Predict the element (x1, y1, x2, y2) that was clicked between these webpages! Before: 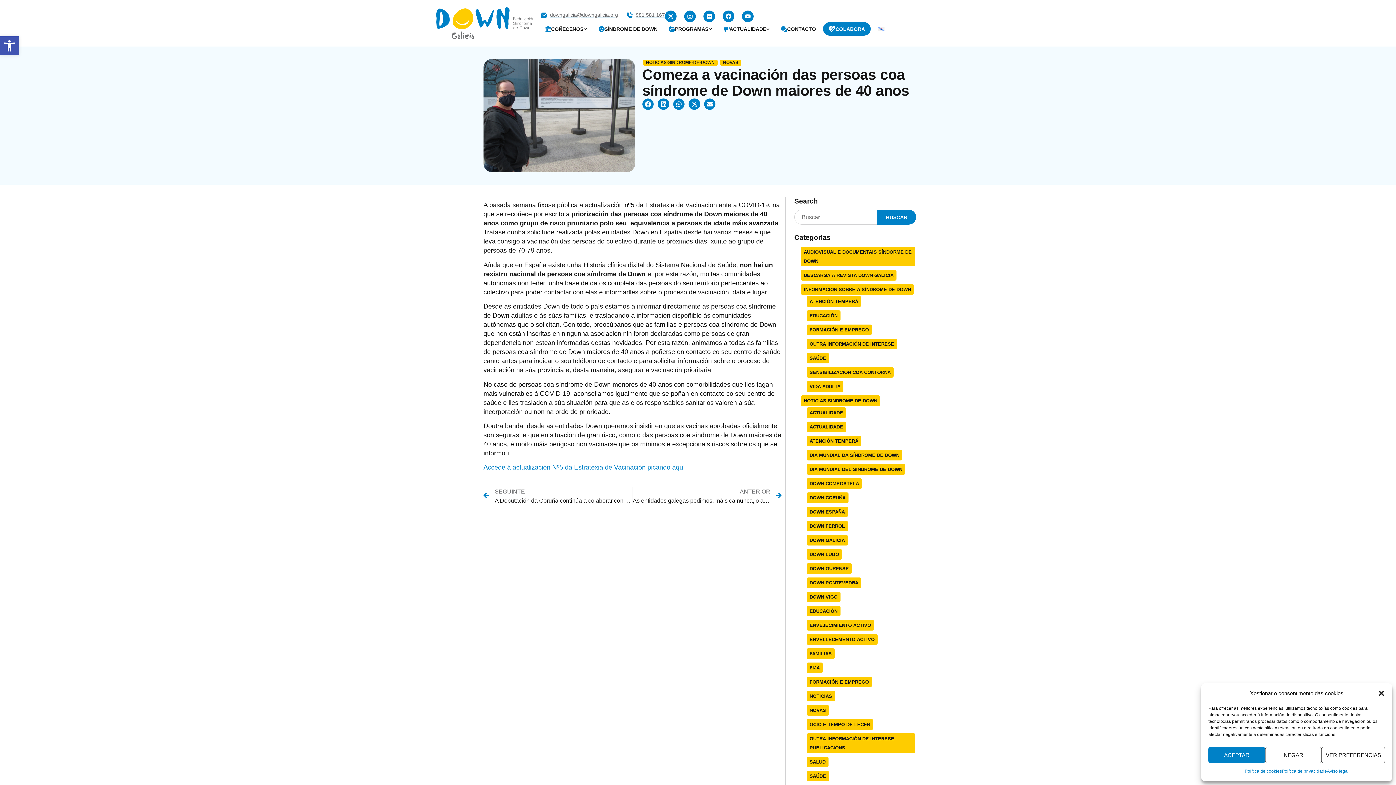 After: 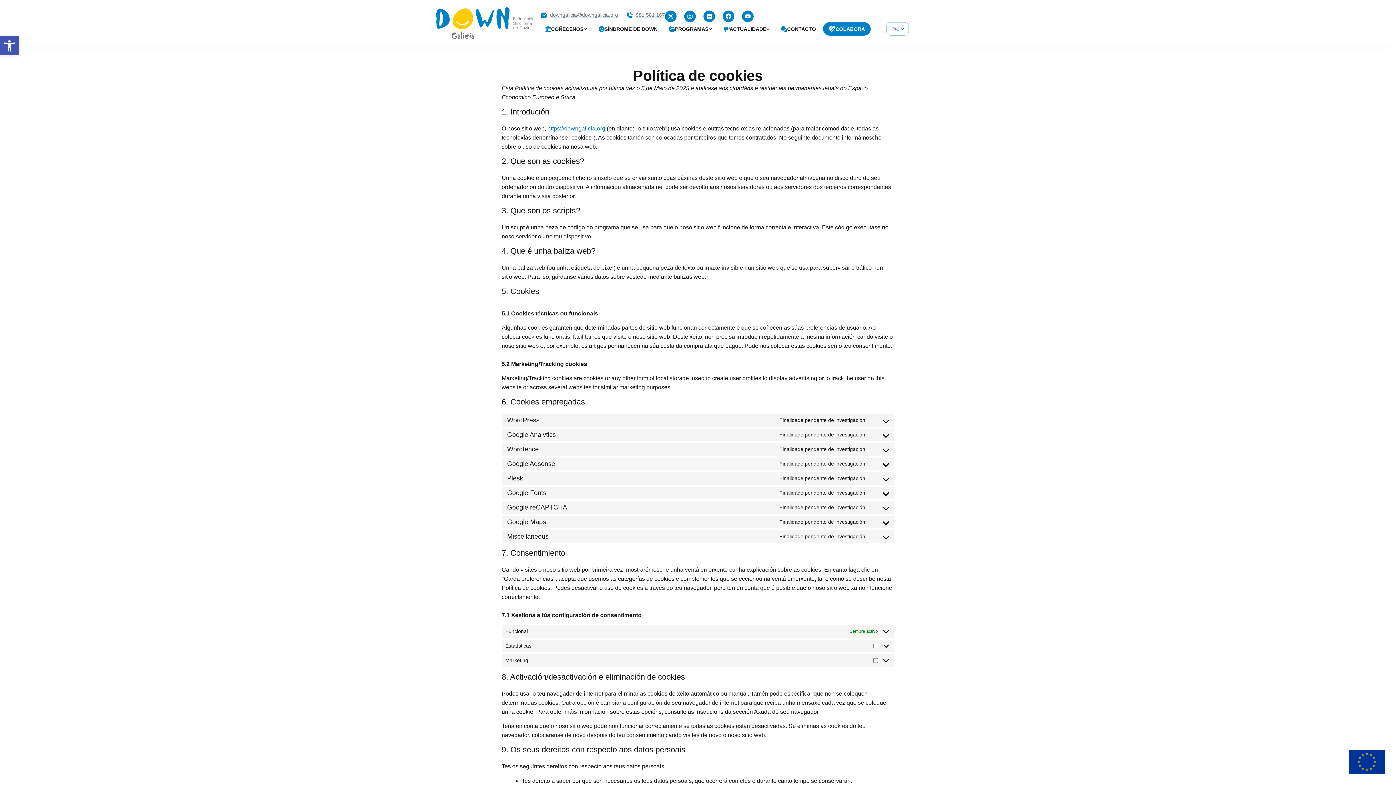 Action: label: Política de cookies bbox: (1245, 767, 1282, 776)